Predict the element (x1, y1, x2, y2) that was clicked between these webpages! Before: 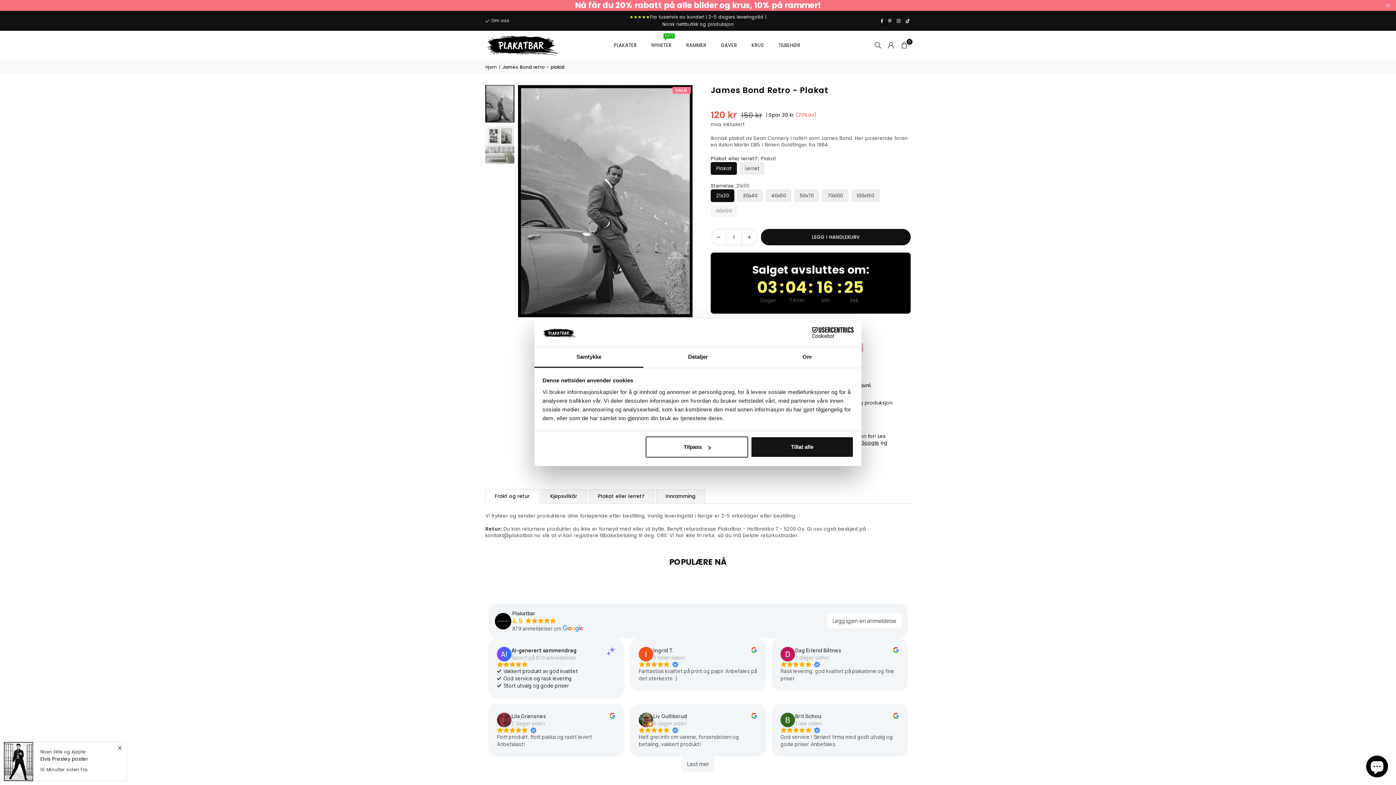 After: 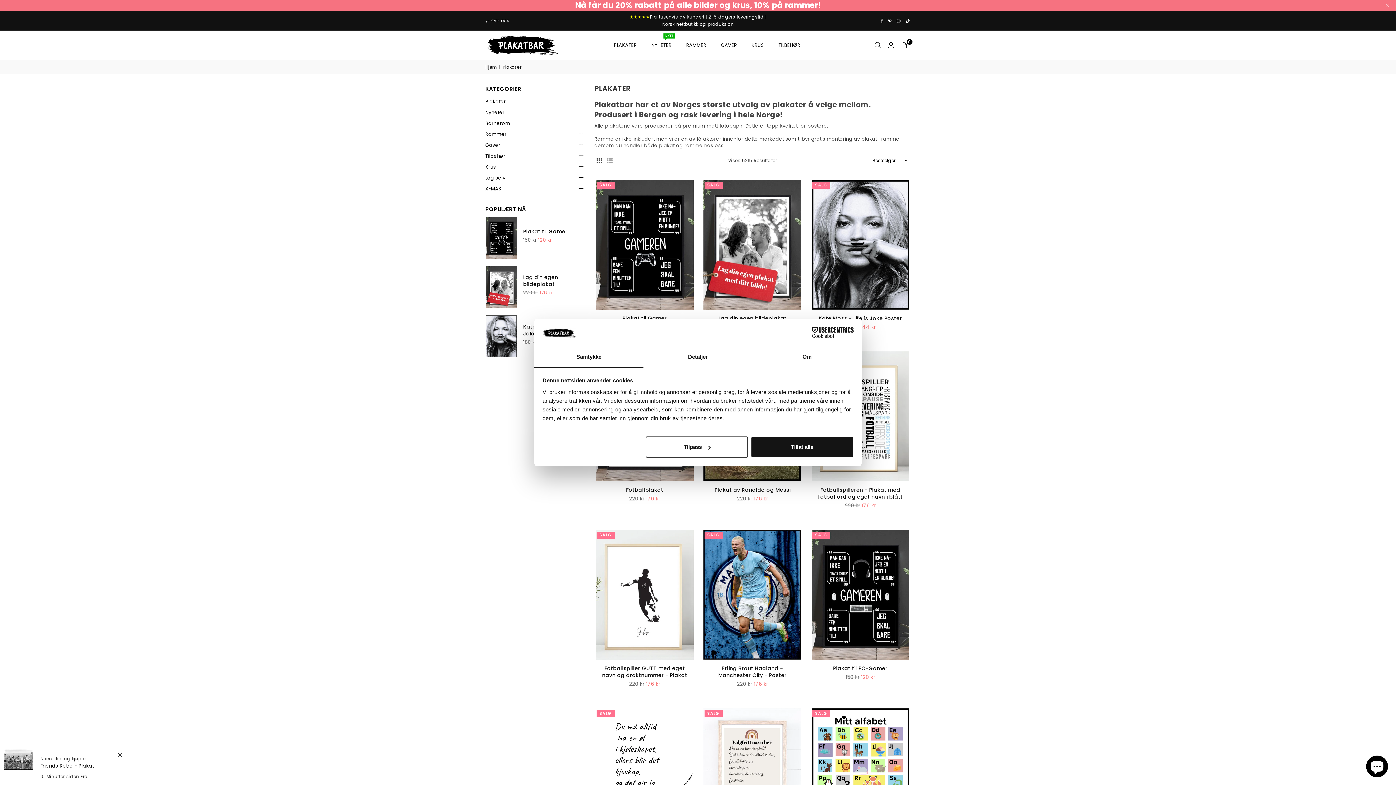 Action: bbox: (655, 780, 676, 787) label: Plakater